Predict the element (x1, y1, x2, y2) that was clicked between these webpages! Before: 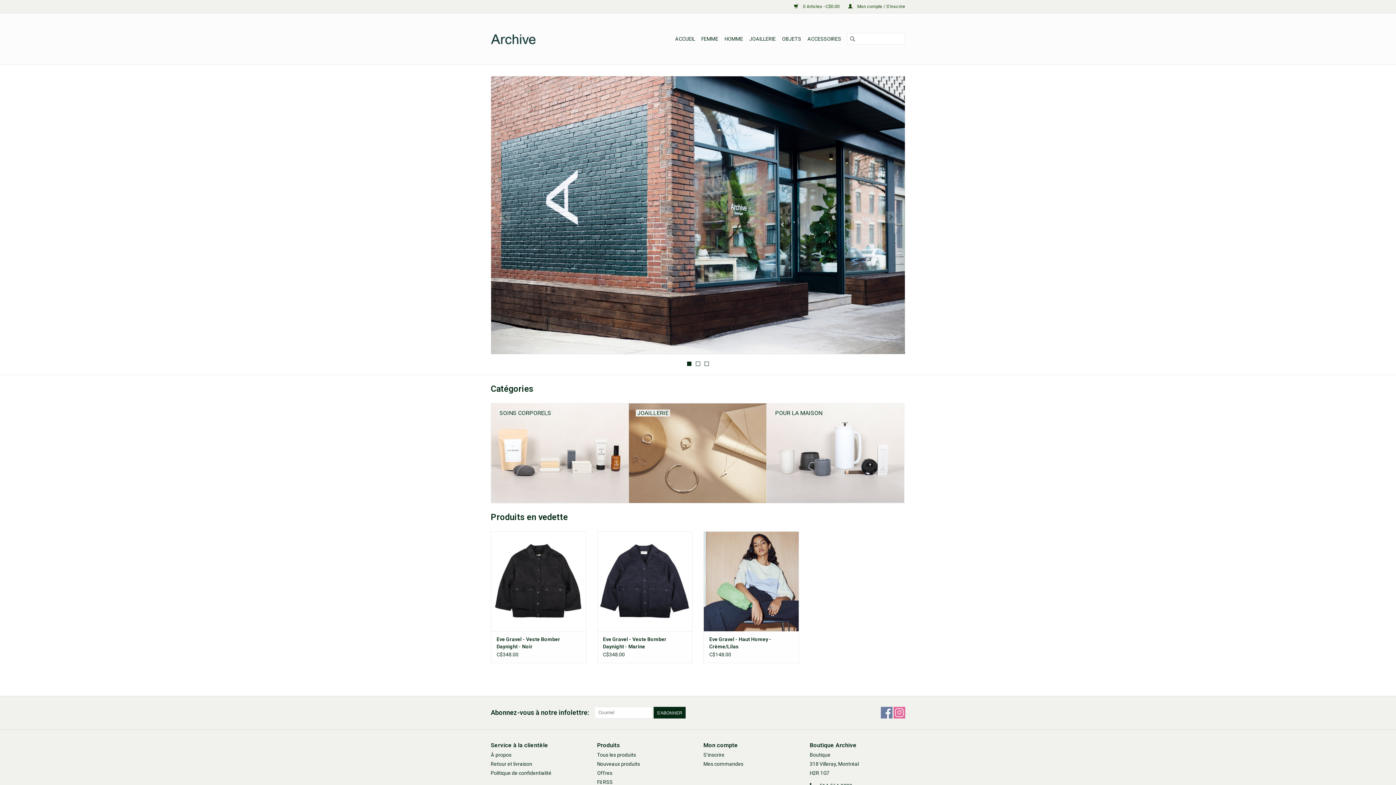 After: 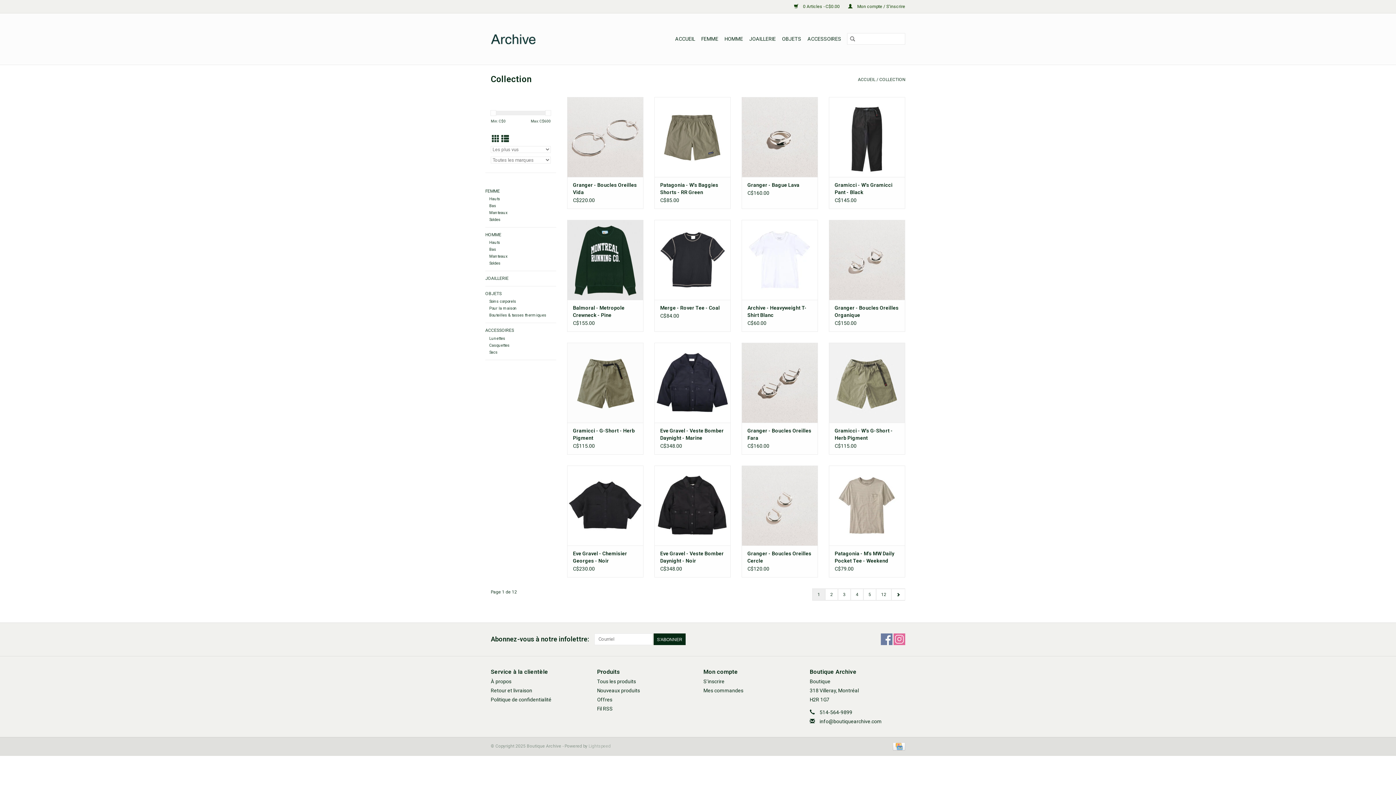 Action: bbox: (597, 752, 636, 758) label: Tous les produits